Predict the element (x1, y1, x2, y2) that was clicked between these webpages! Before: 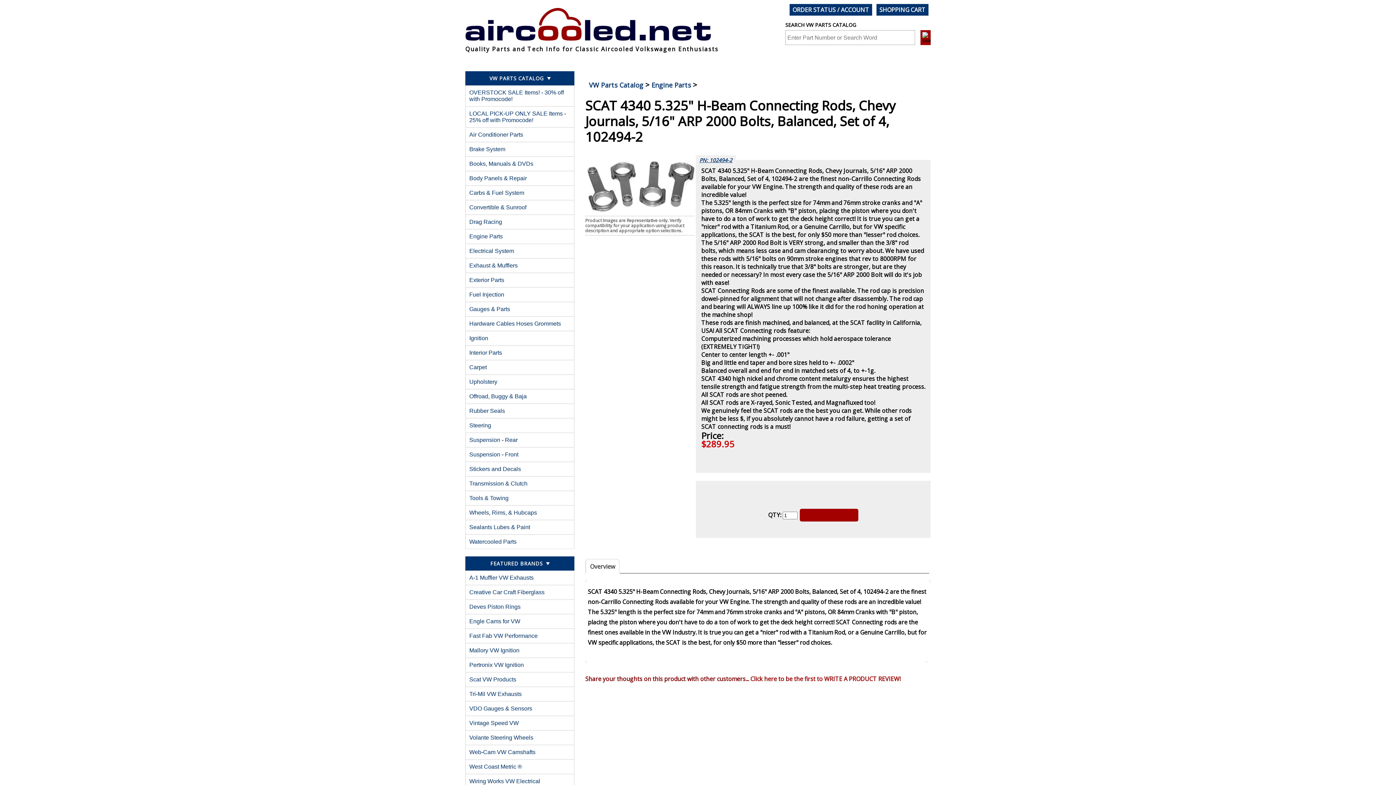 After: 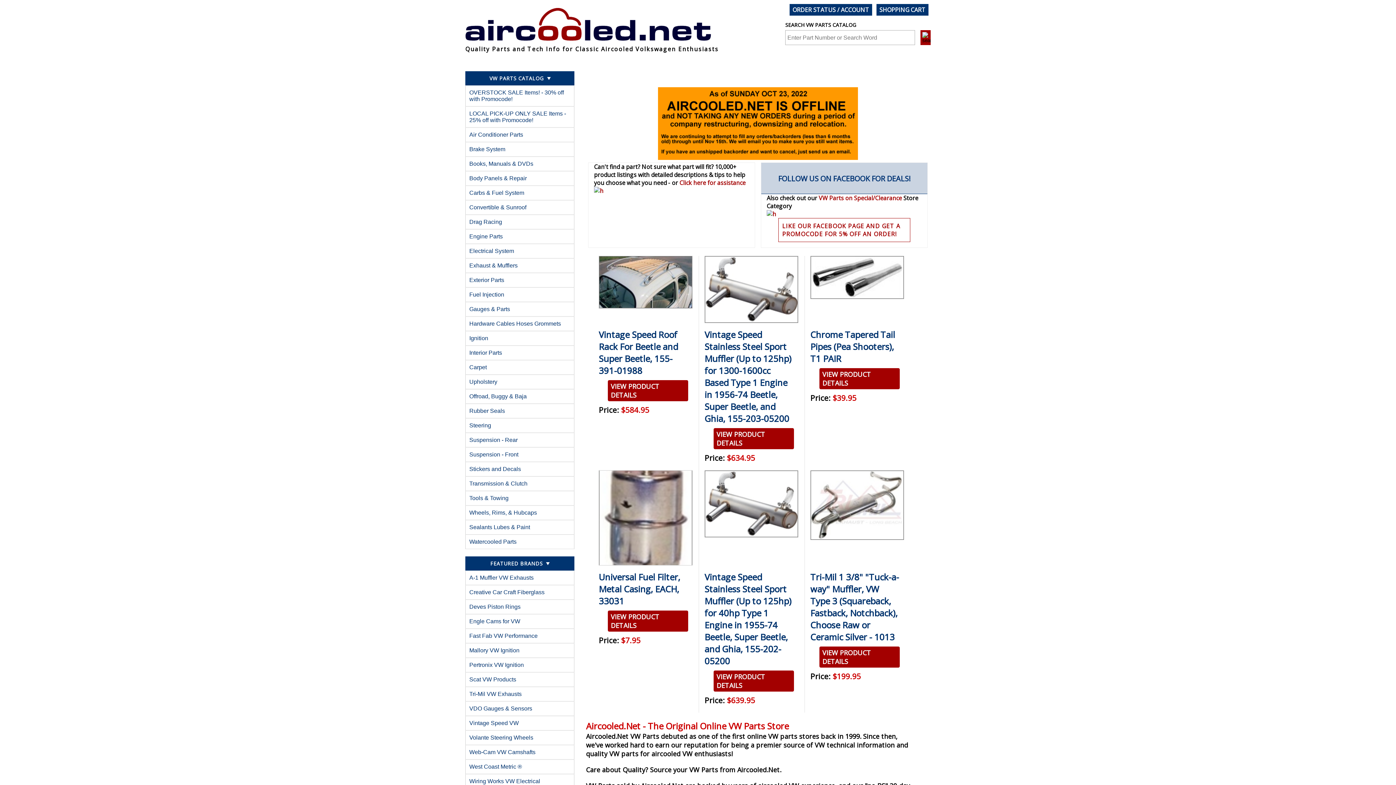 Action: bbox: (465, 0, 785, 45) label: AIRCOOLED.NET